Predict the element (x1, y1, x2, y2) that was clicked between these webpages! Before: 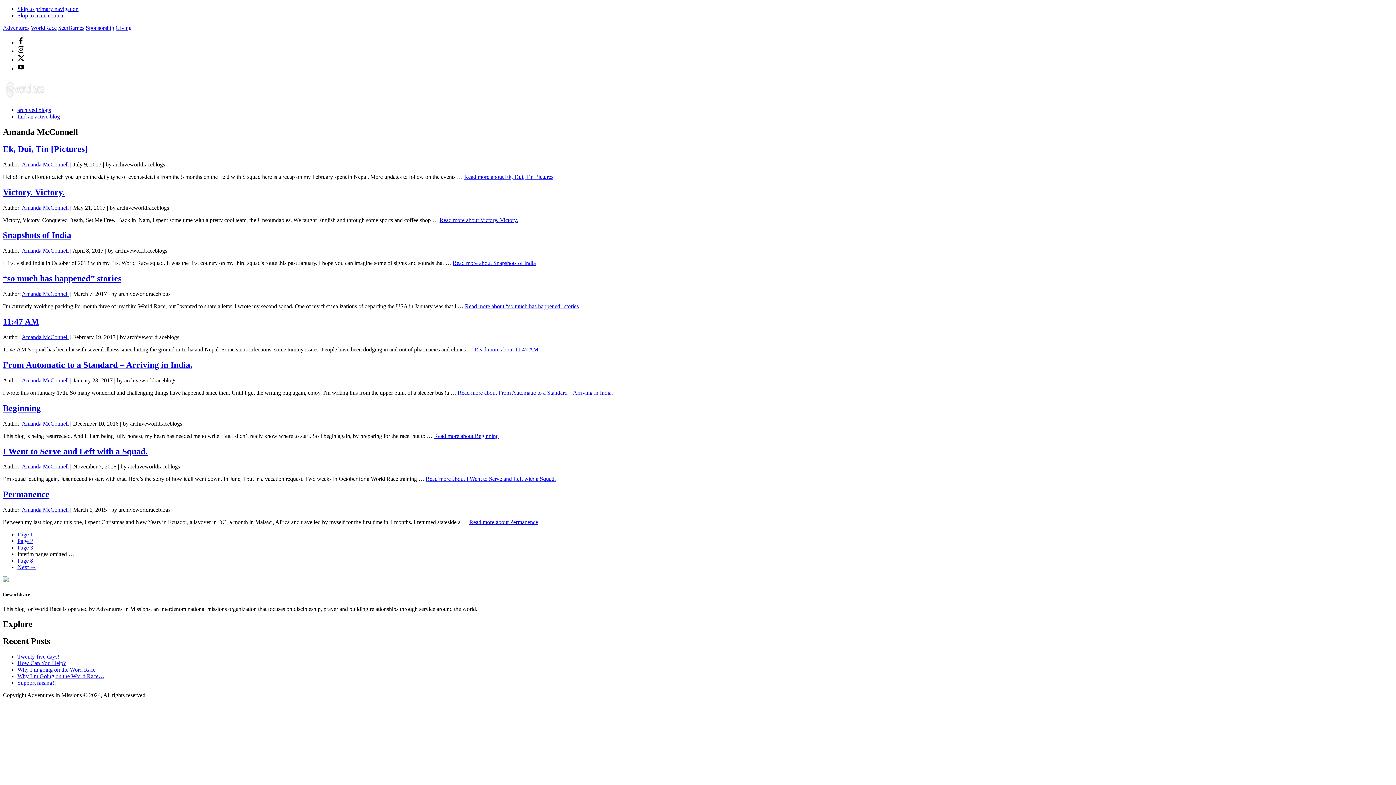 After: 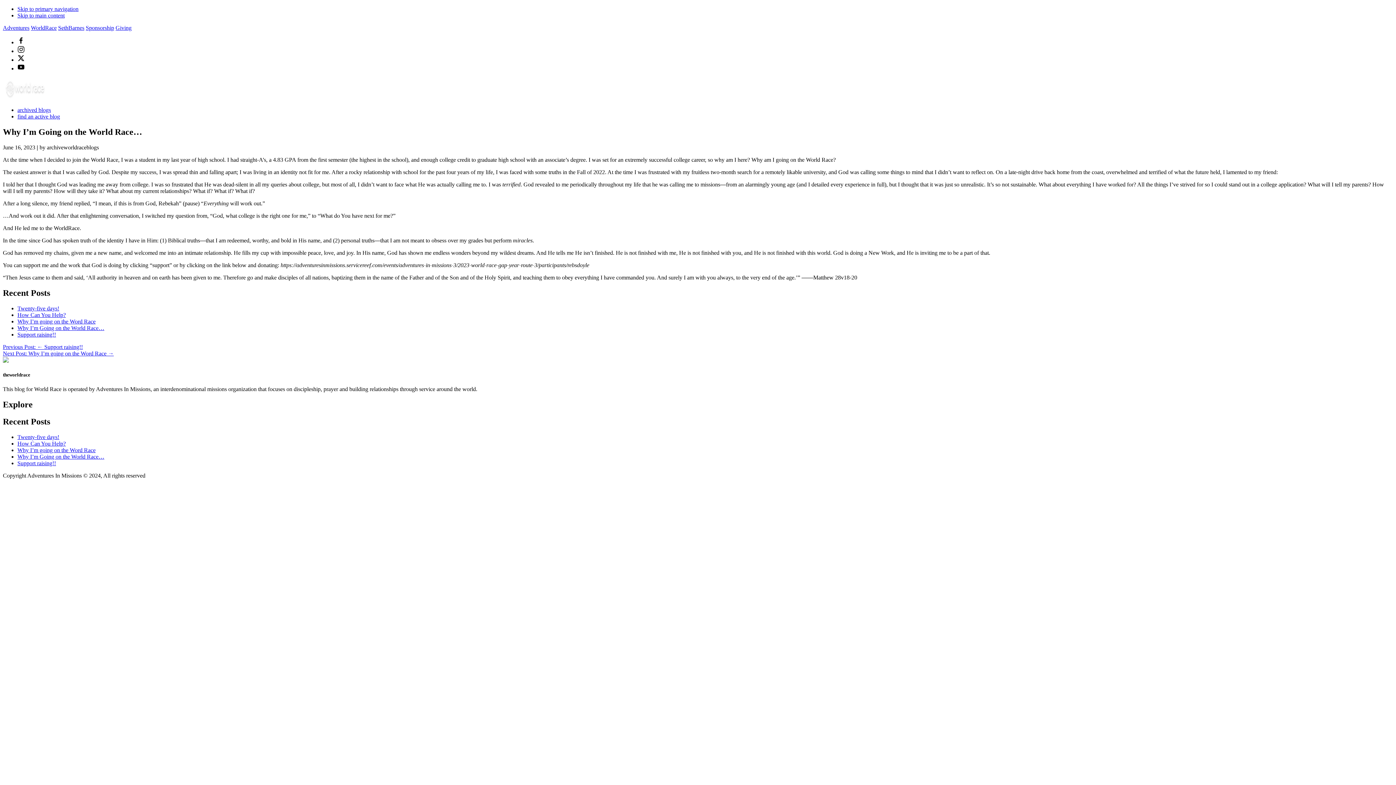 Action: label: Why I’m Going on the World Race… bbox: (17, 673, 104, 679)